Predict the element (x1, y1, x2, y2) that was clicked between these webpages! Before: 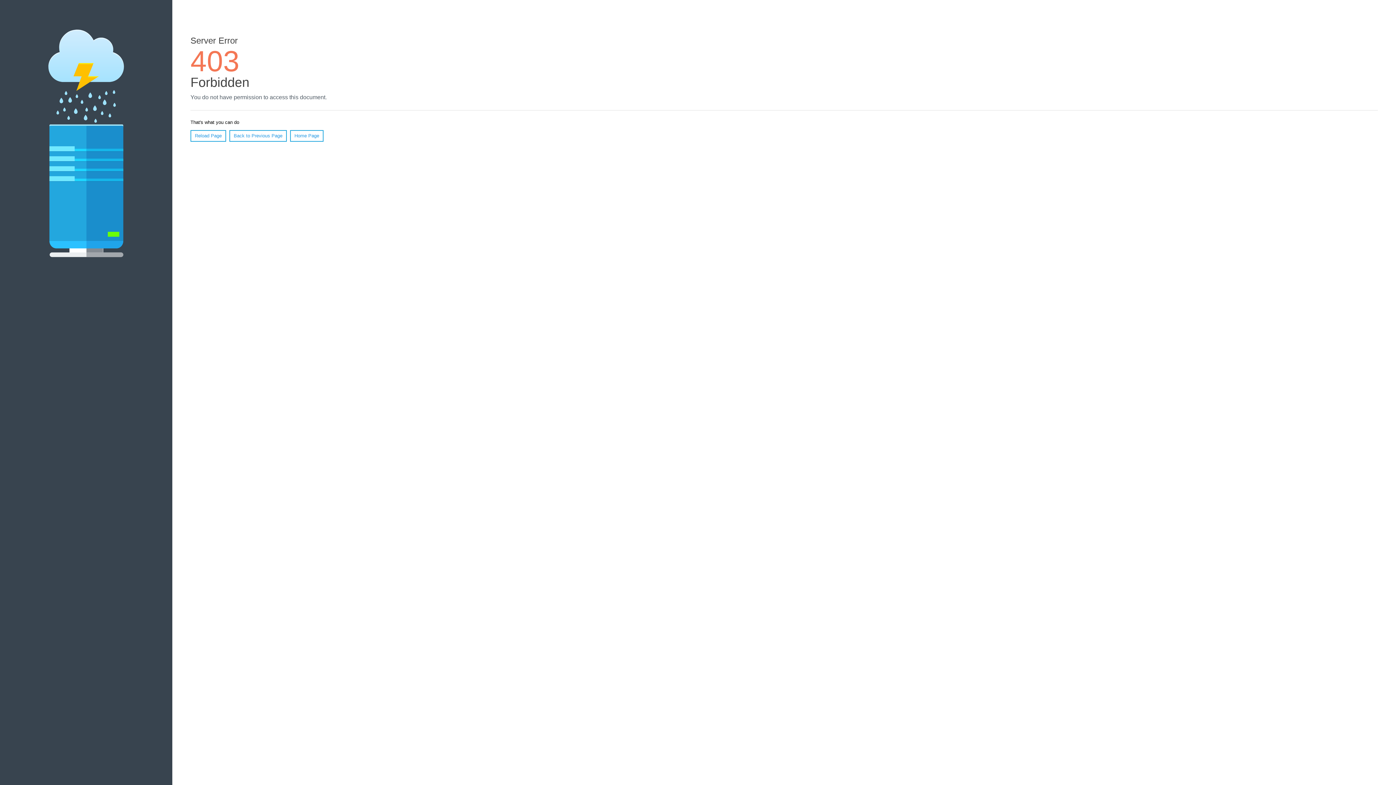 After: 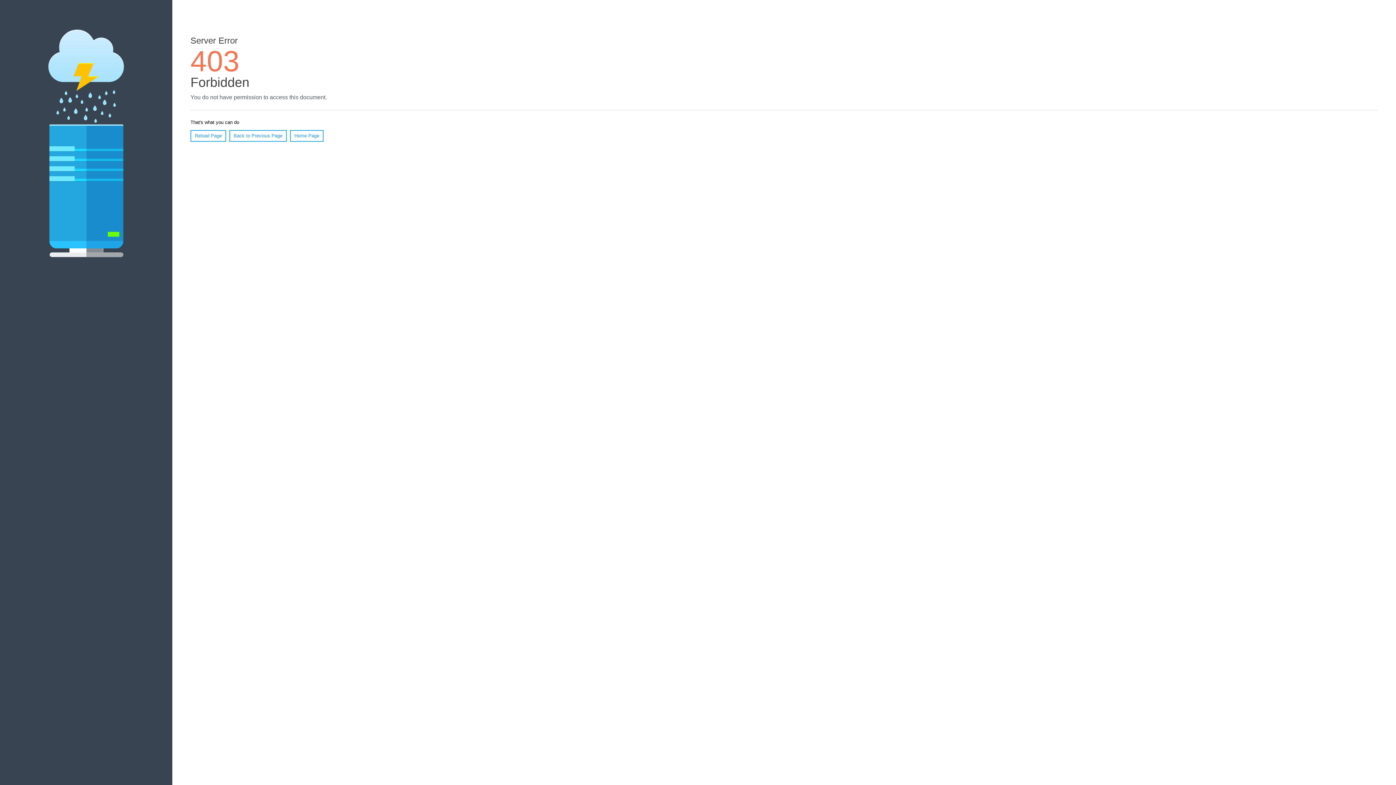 Action: label: Reload Page bbox: (190, 130, 226, 141)